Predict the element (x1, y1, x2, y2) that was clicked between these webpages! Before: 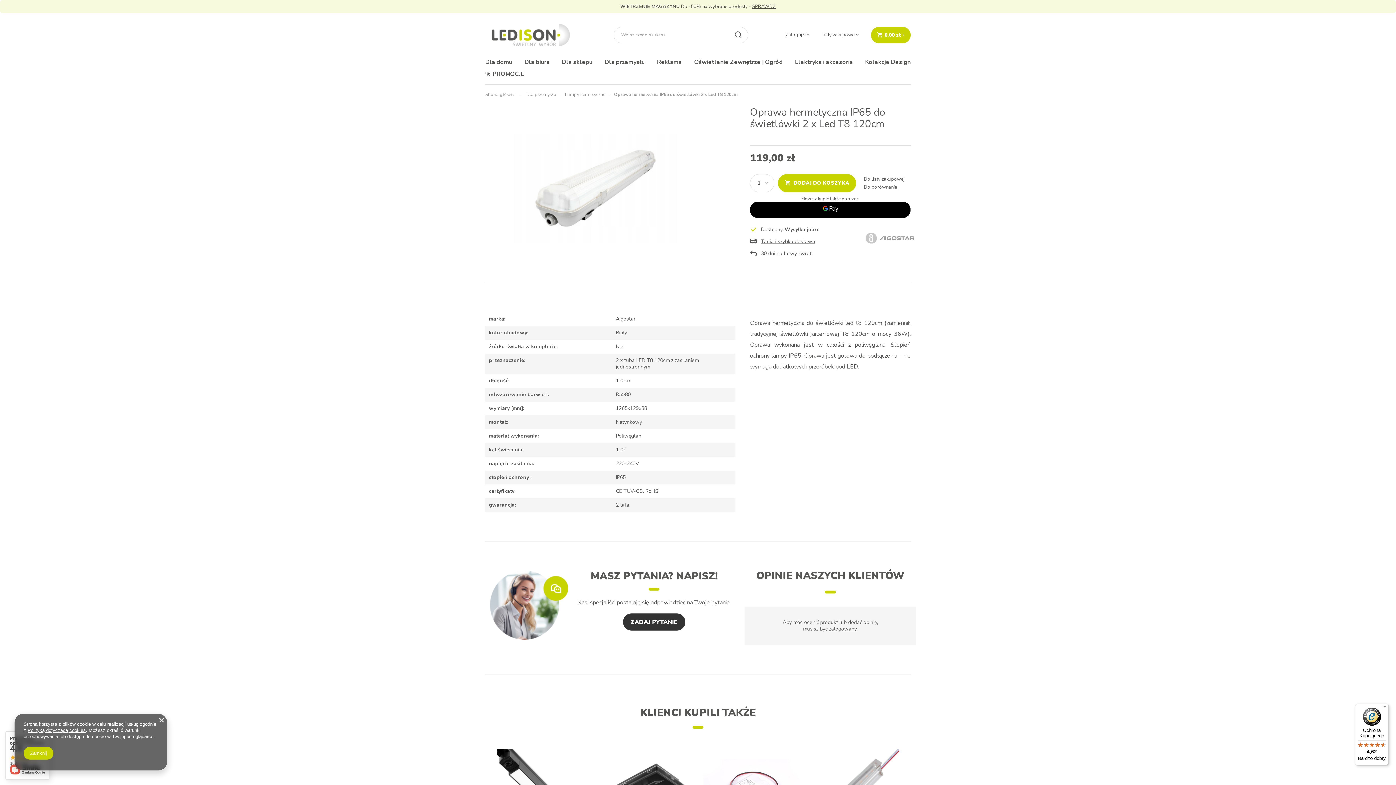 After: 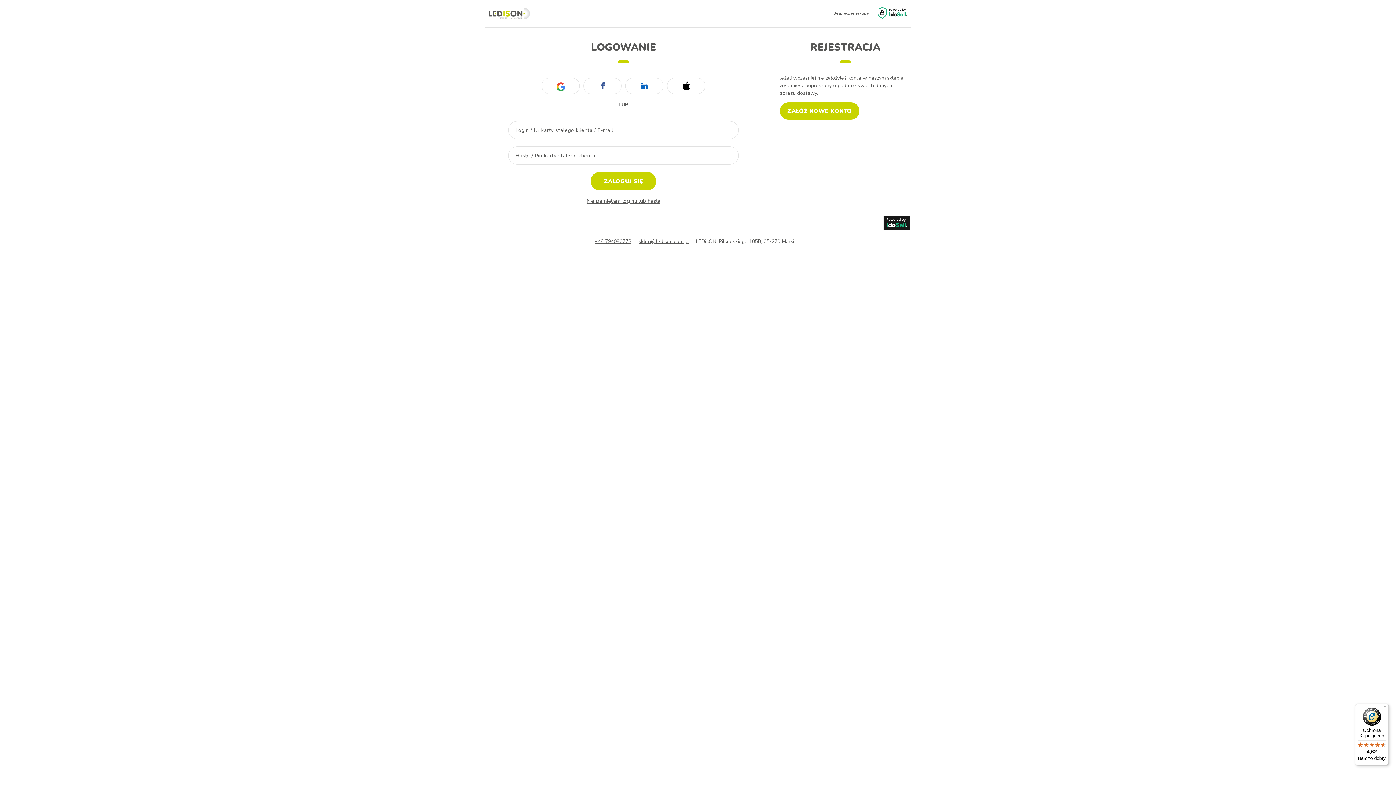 Action: bbox: (785, 32, 809, 37) label: Zaloguj się